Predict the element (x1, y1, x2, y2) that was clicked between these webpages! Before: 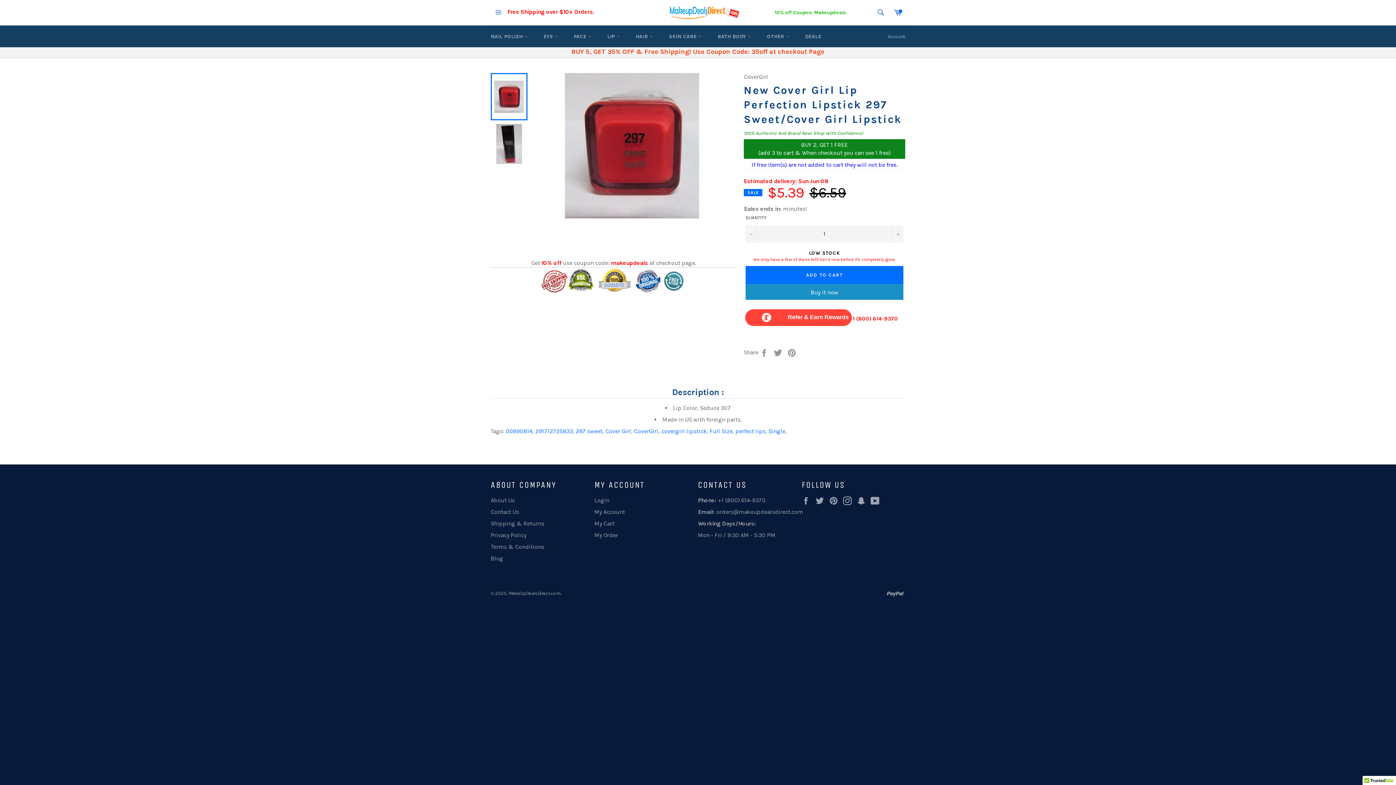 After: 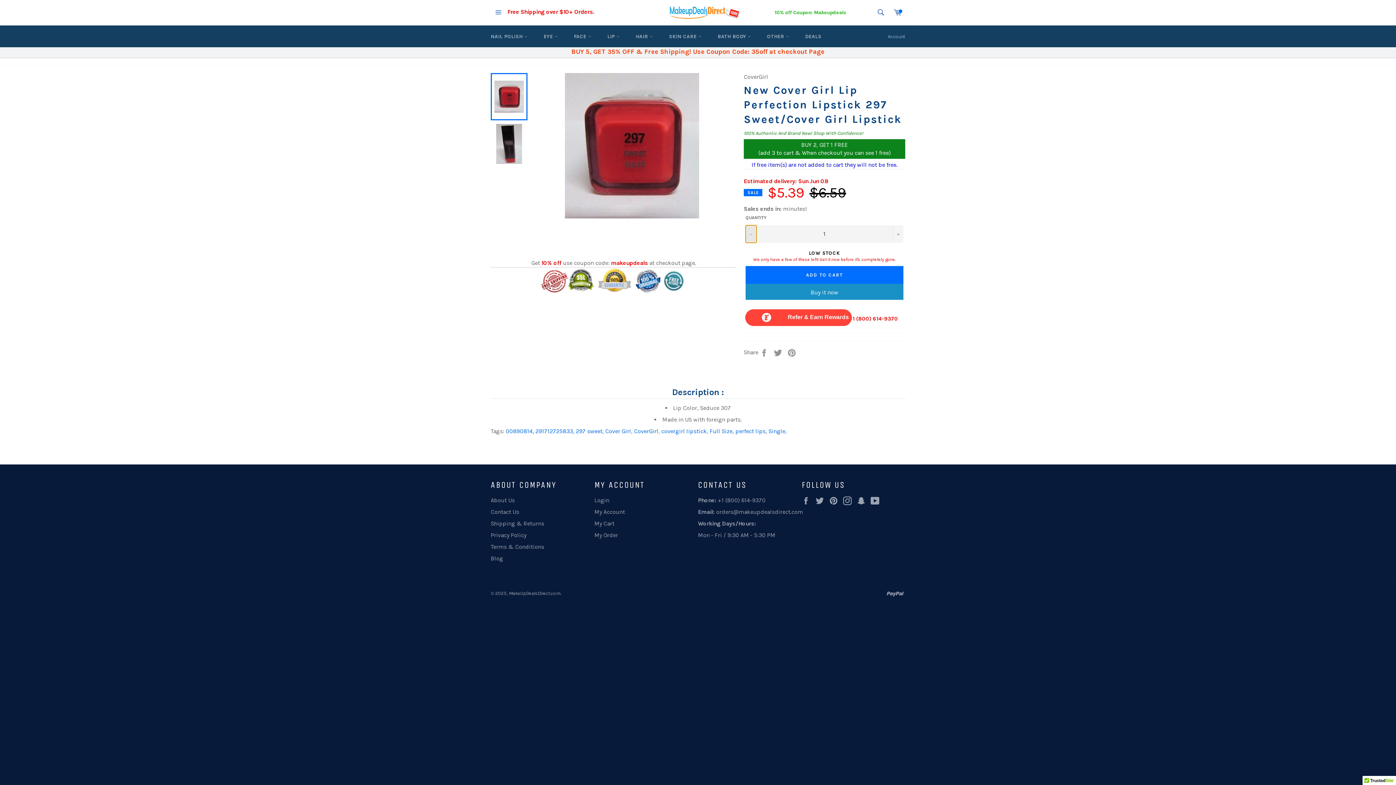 Action: label: Reduce item quantity by one bbox: (745, 225, 756, 242)